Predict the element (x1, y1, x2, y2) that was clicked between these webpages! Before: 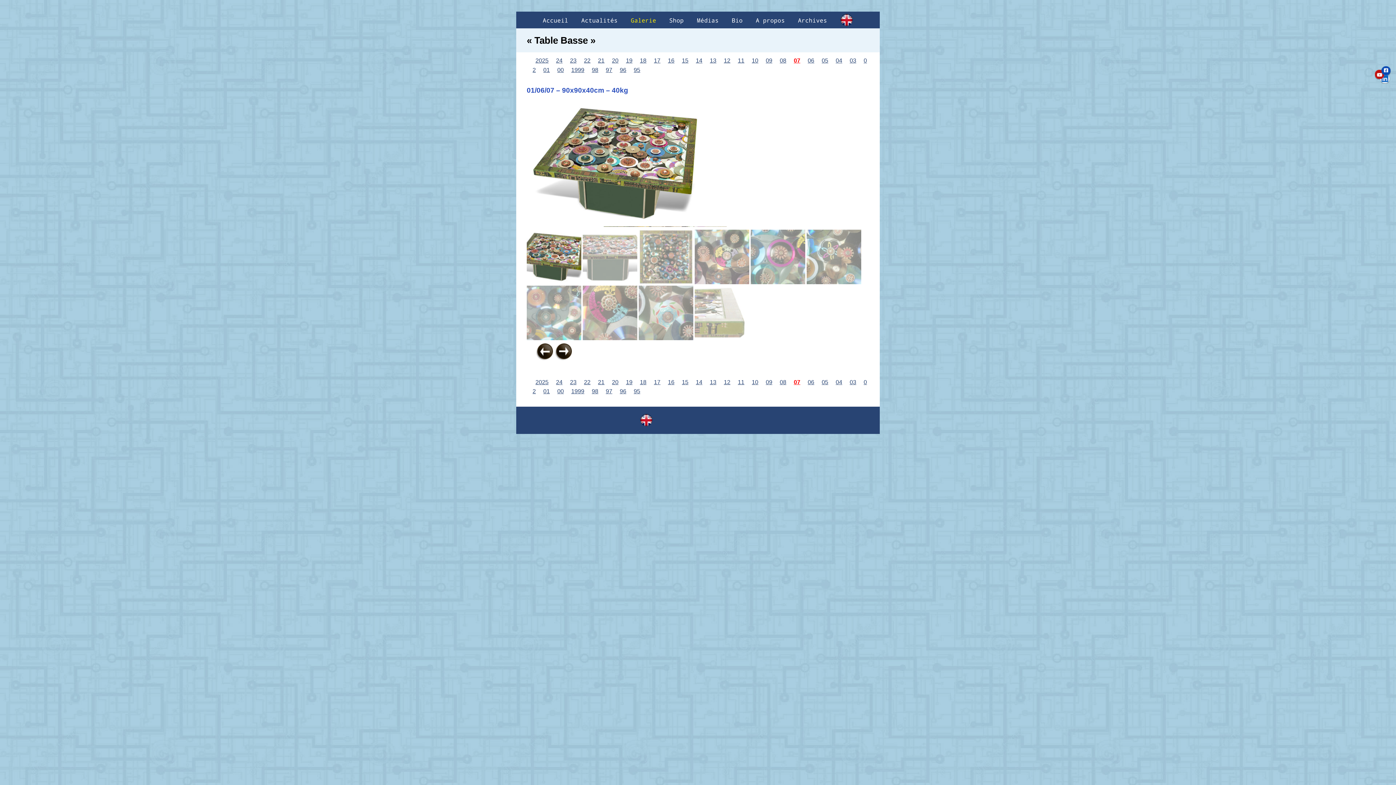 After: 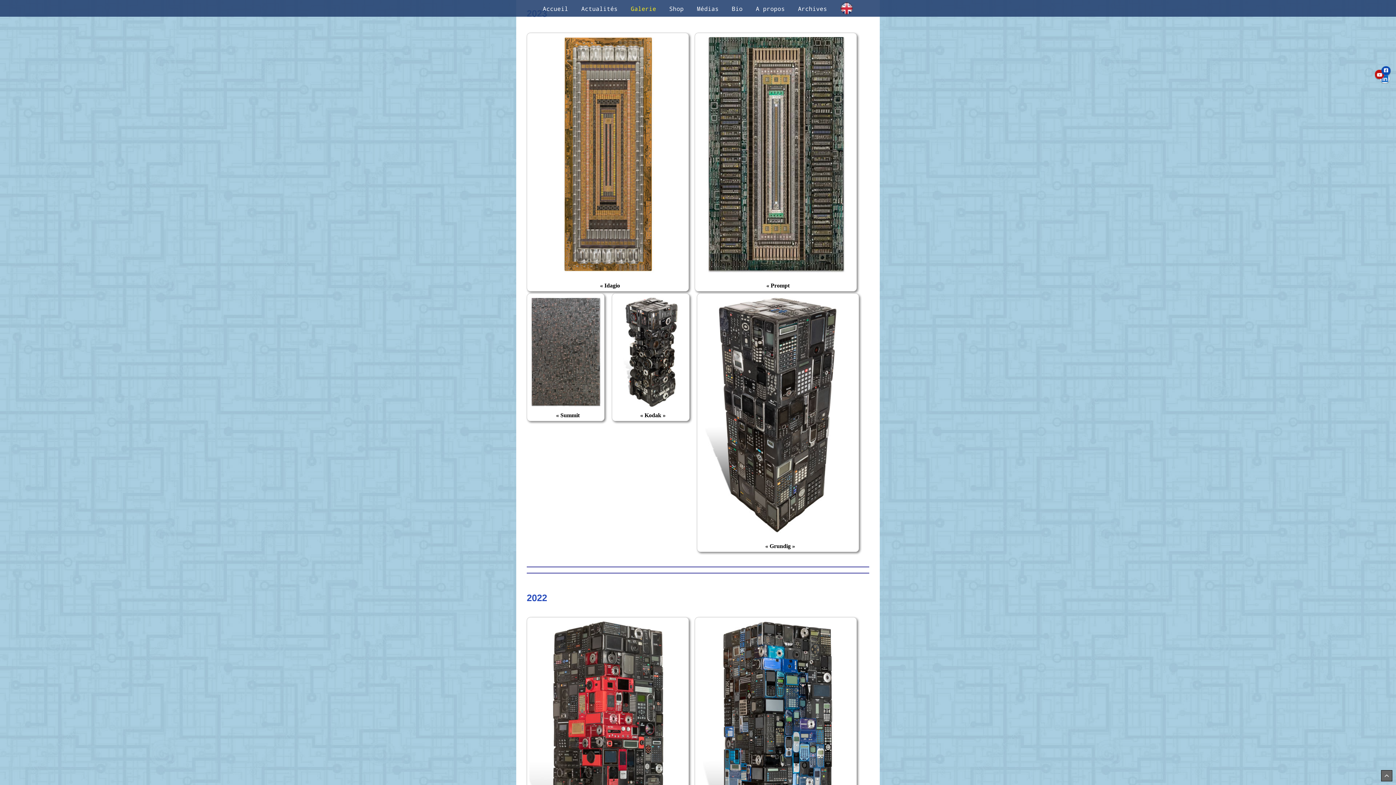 Action: label: 23 bbox: (570, 379, 576, 385)